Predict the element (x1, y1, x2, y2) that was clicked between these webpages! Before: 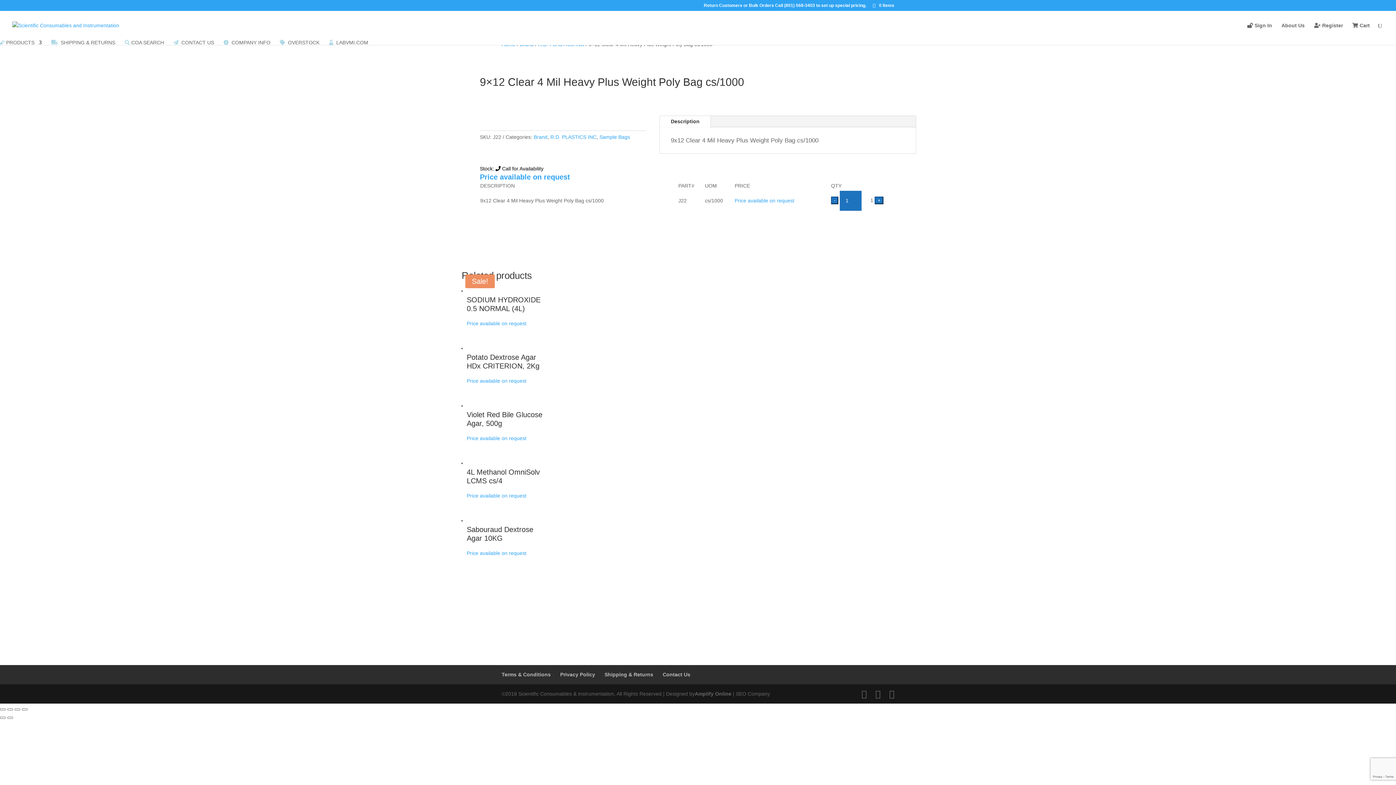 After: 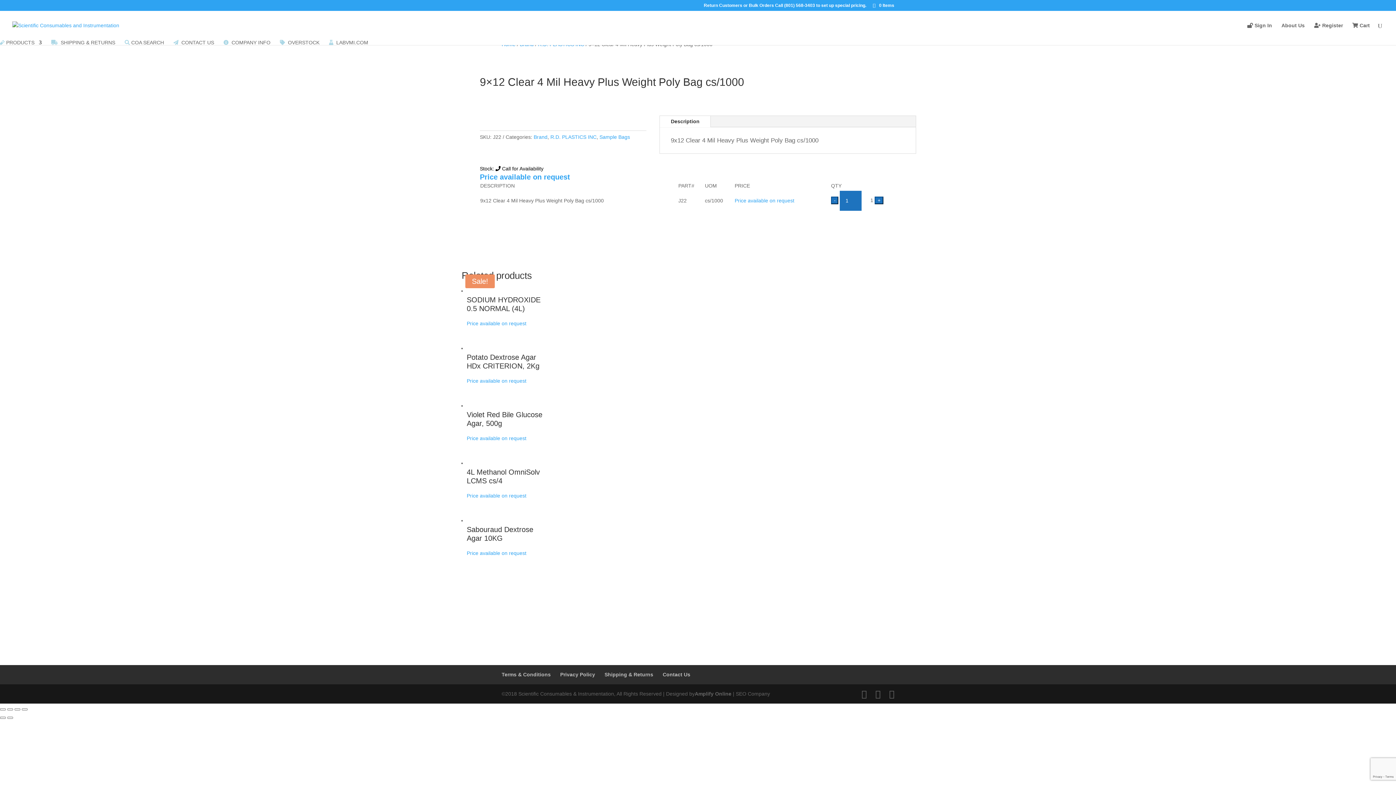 Action: label: Description bbox: (660, 115, 710, 127)